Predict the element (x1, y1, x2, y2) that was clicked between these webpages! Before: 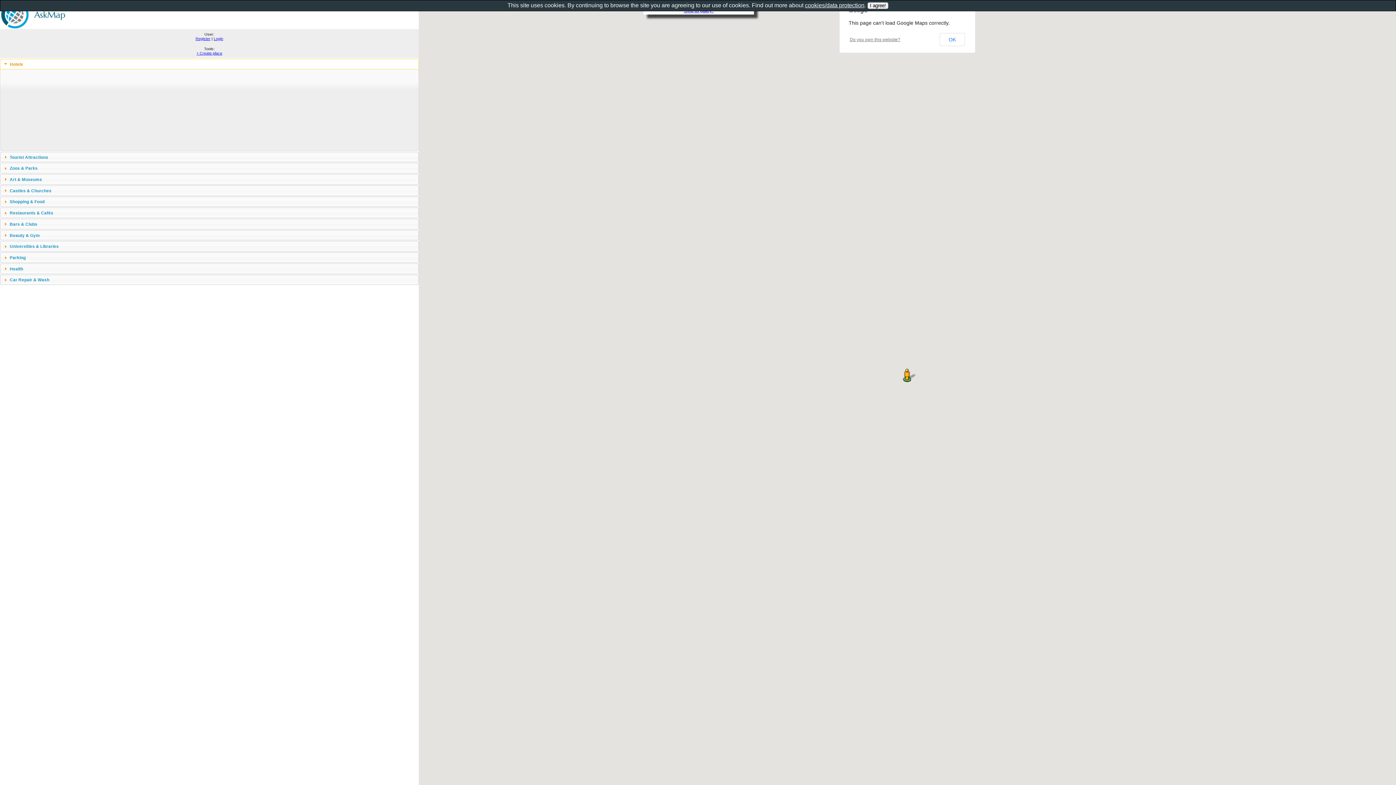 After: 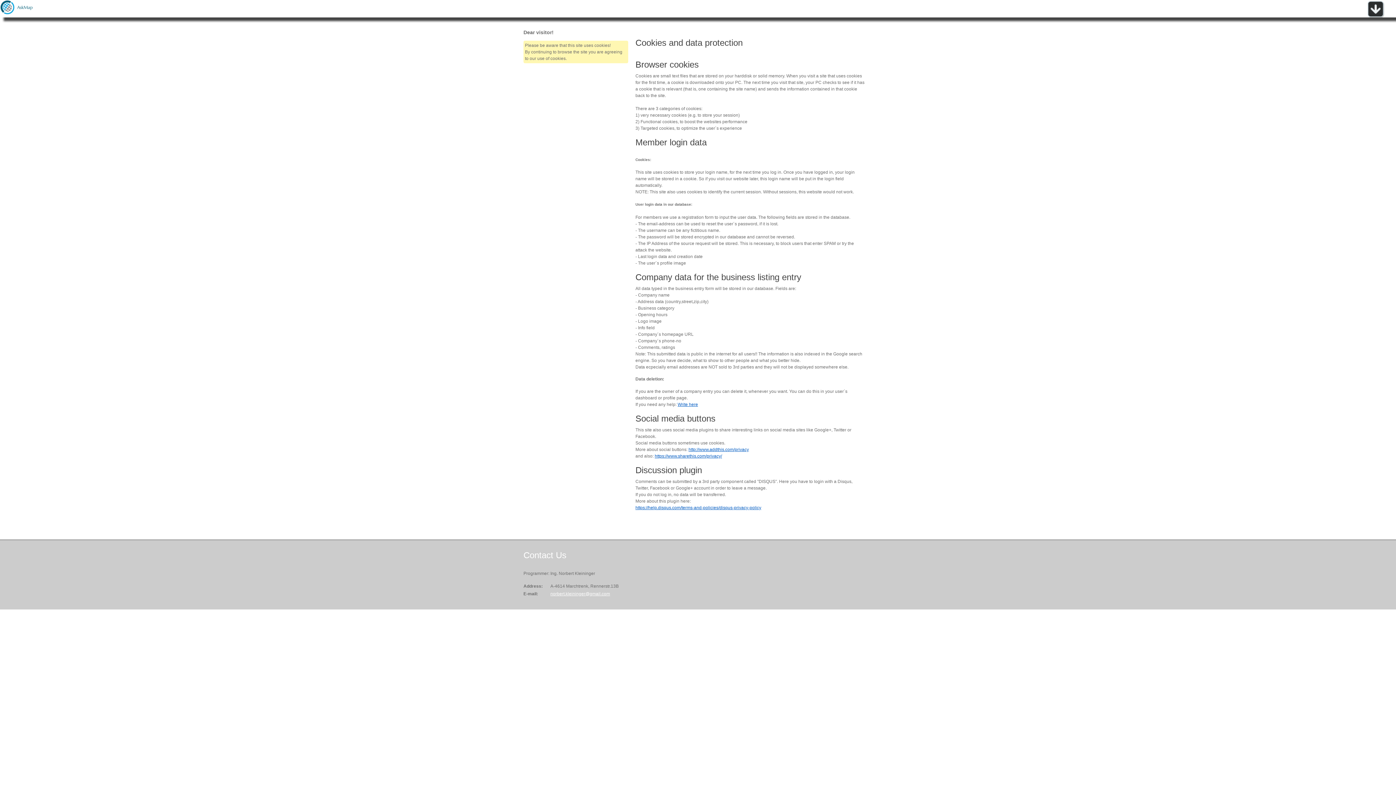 Action: bbox: (805, 2, 864, 8) label: cookies/data protection